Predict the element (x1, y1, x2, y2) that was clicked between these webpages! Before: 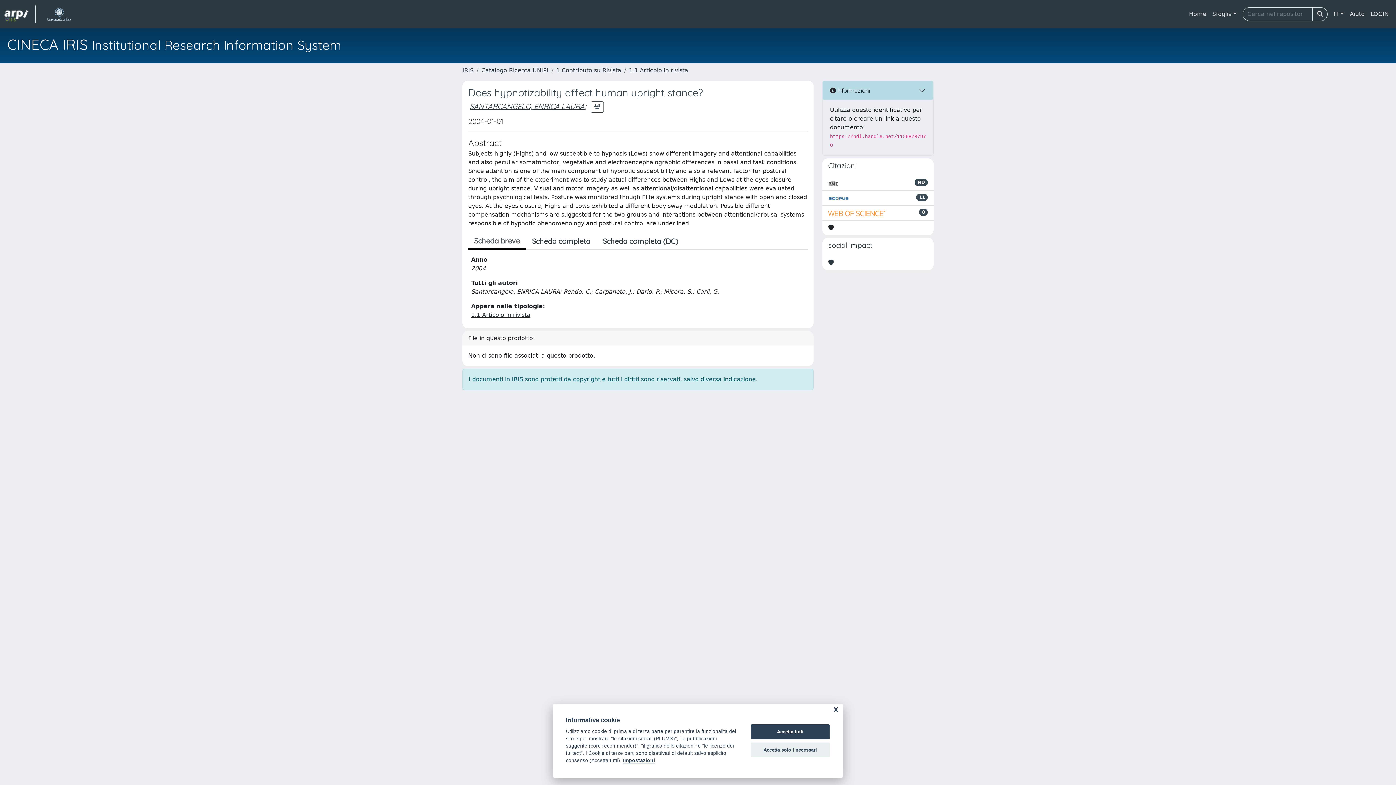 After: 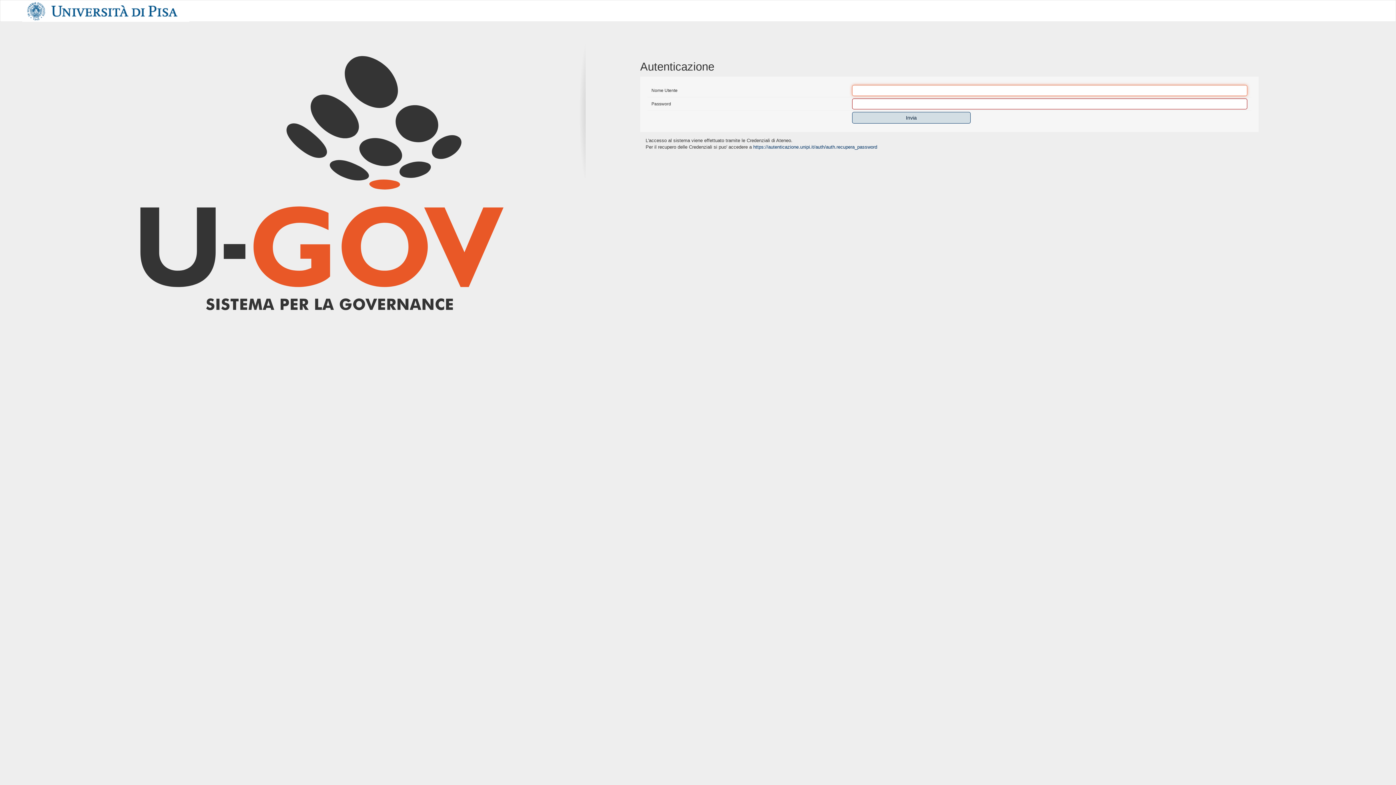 Action: label: LOGIN bbox: (1368, 6, 1392, 21)